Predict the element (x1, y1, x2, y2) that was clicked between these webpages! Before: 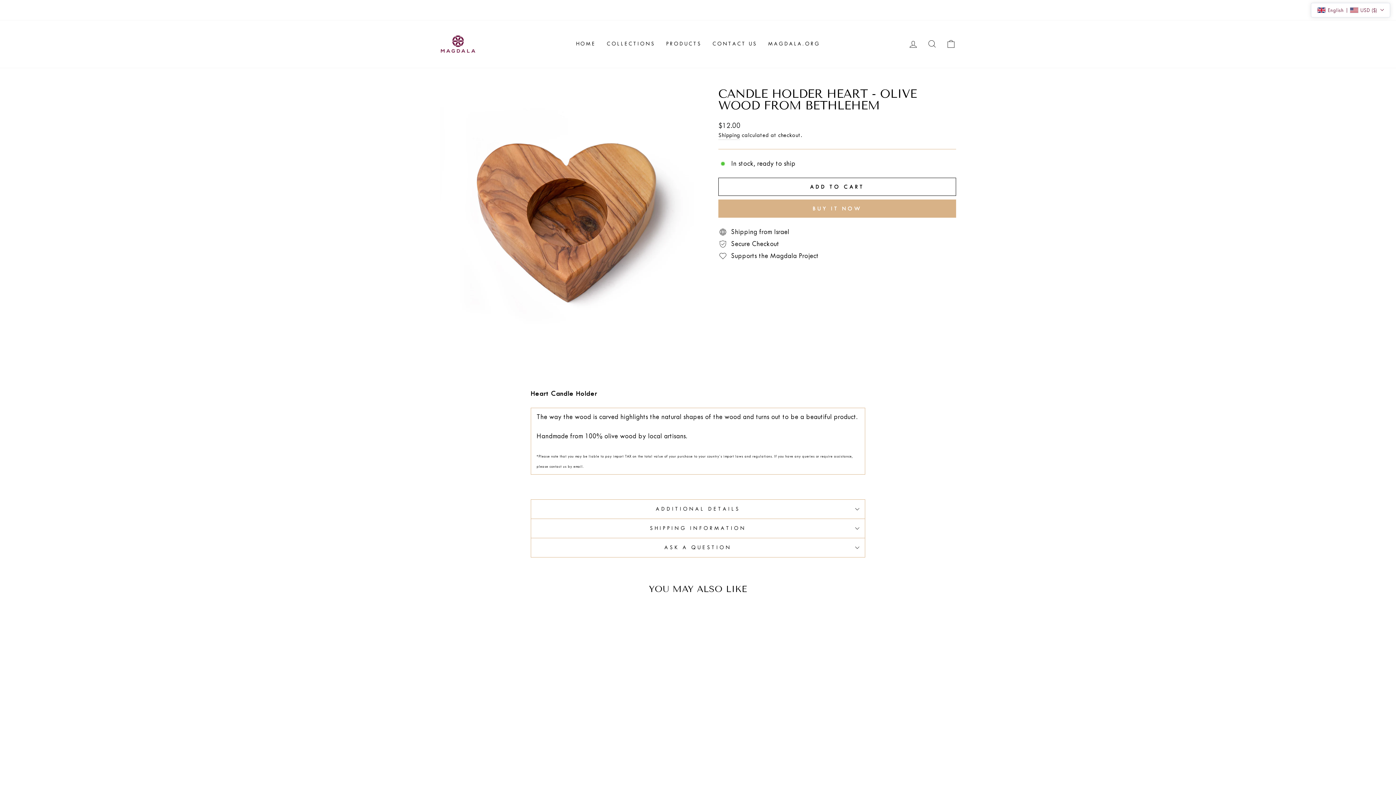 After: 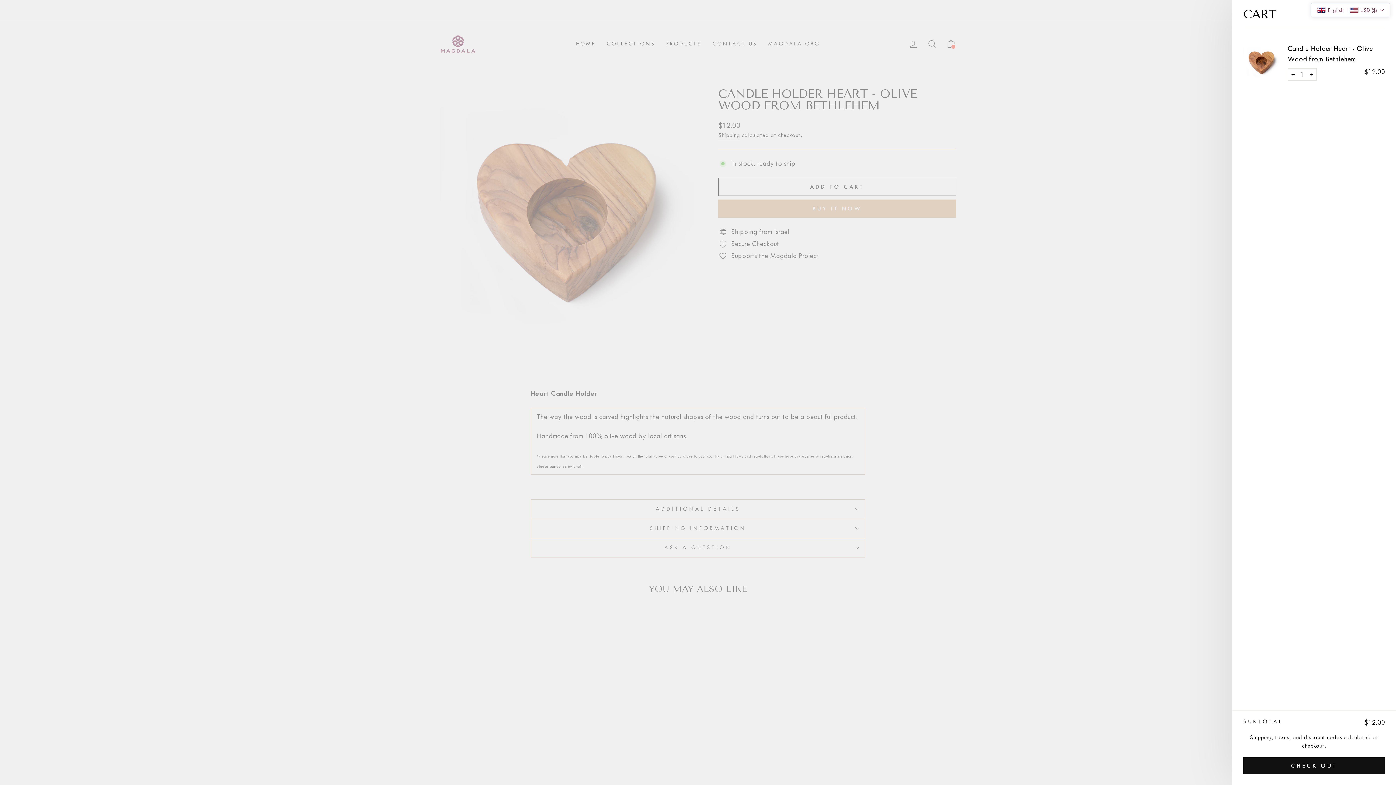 Action: label: ADD TO CART bbox: (718, 177, 956, 196)